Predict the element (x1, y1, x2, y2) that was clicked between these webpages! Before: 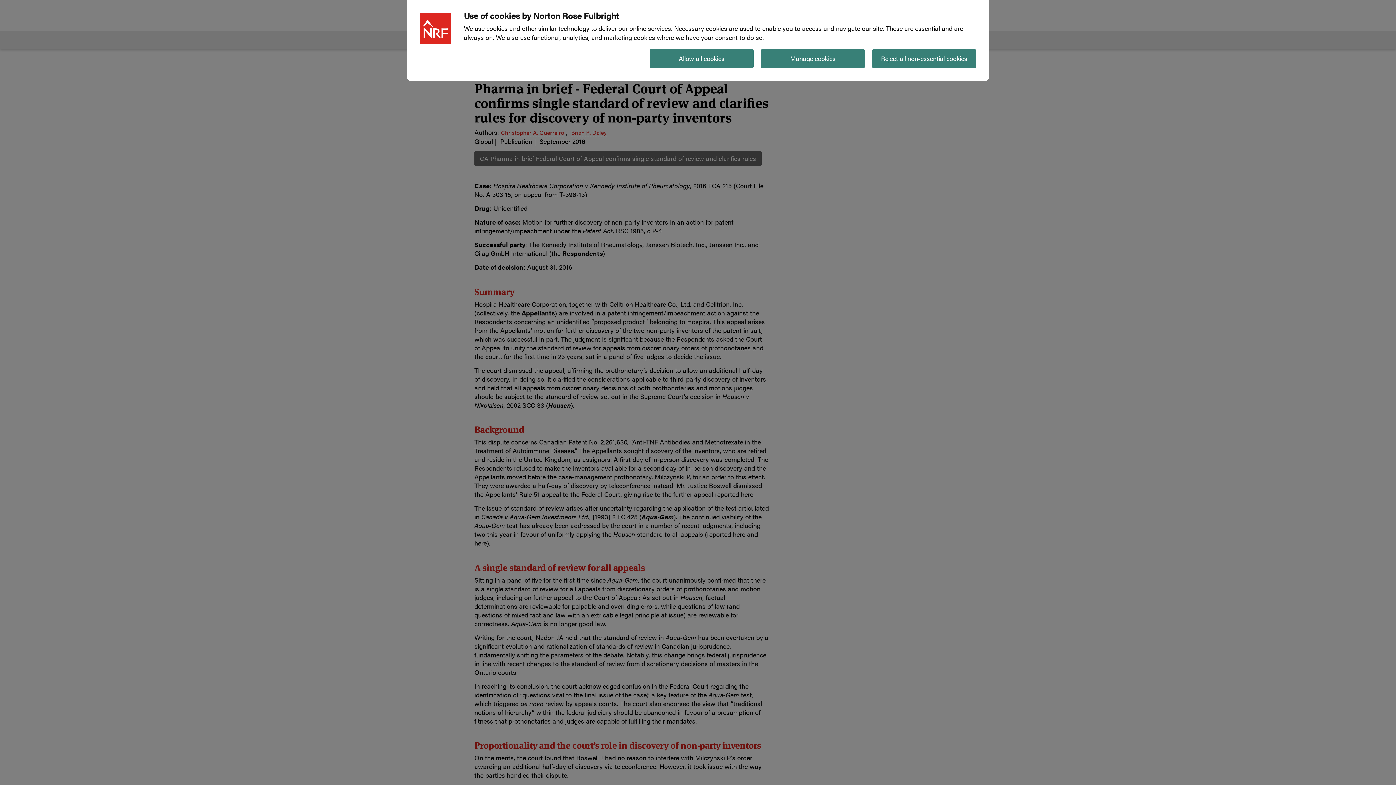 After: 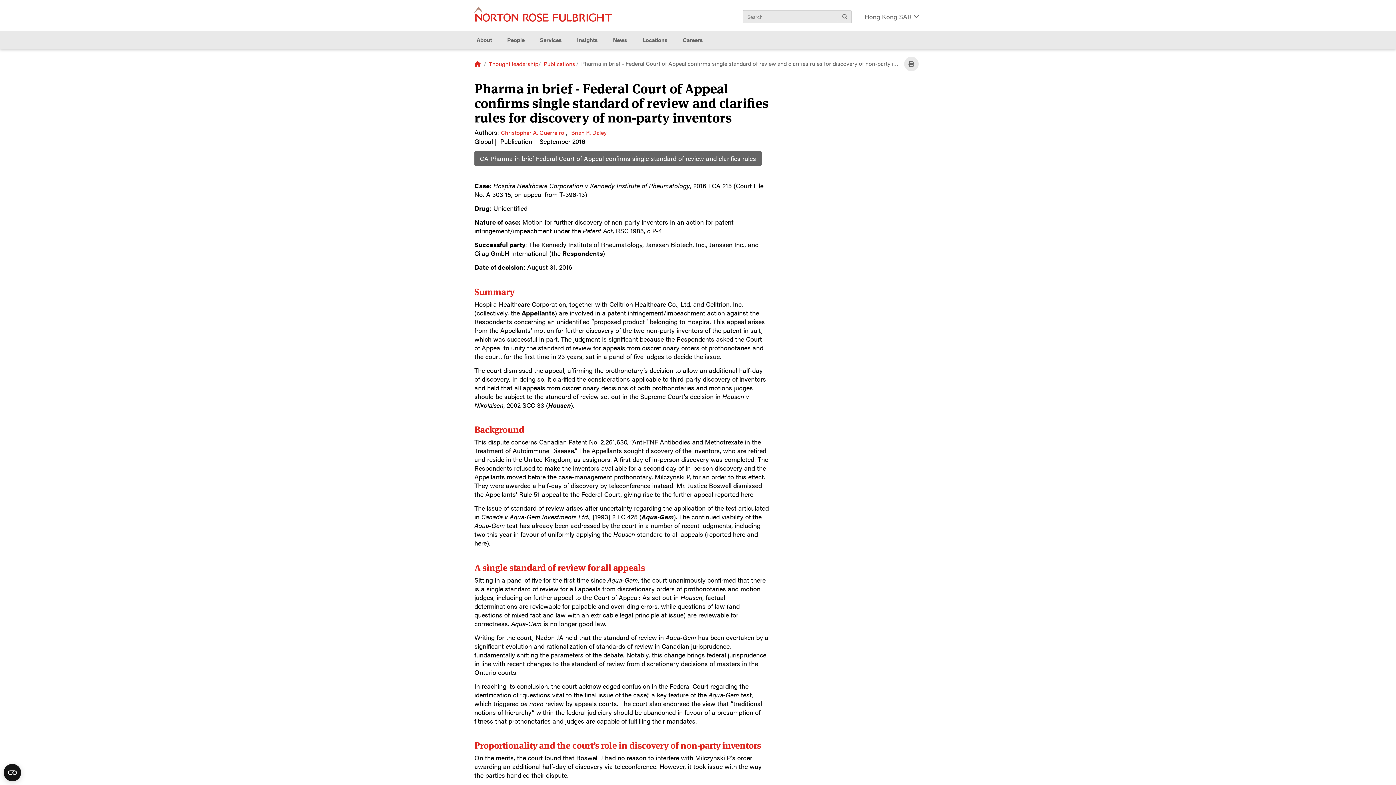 Action: label: Reject all non-essential cookies bbox: (872, 49, 976, 68)